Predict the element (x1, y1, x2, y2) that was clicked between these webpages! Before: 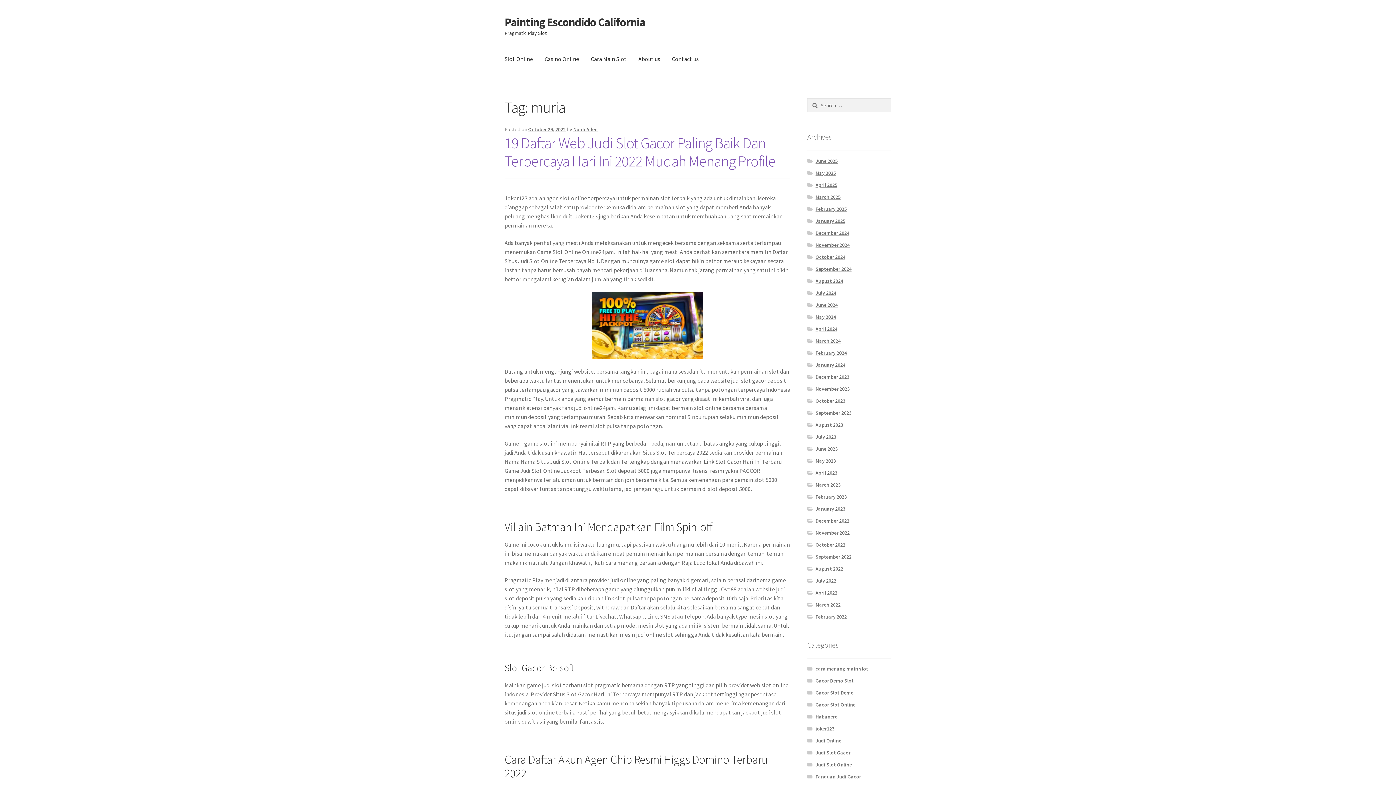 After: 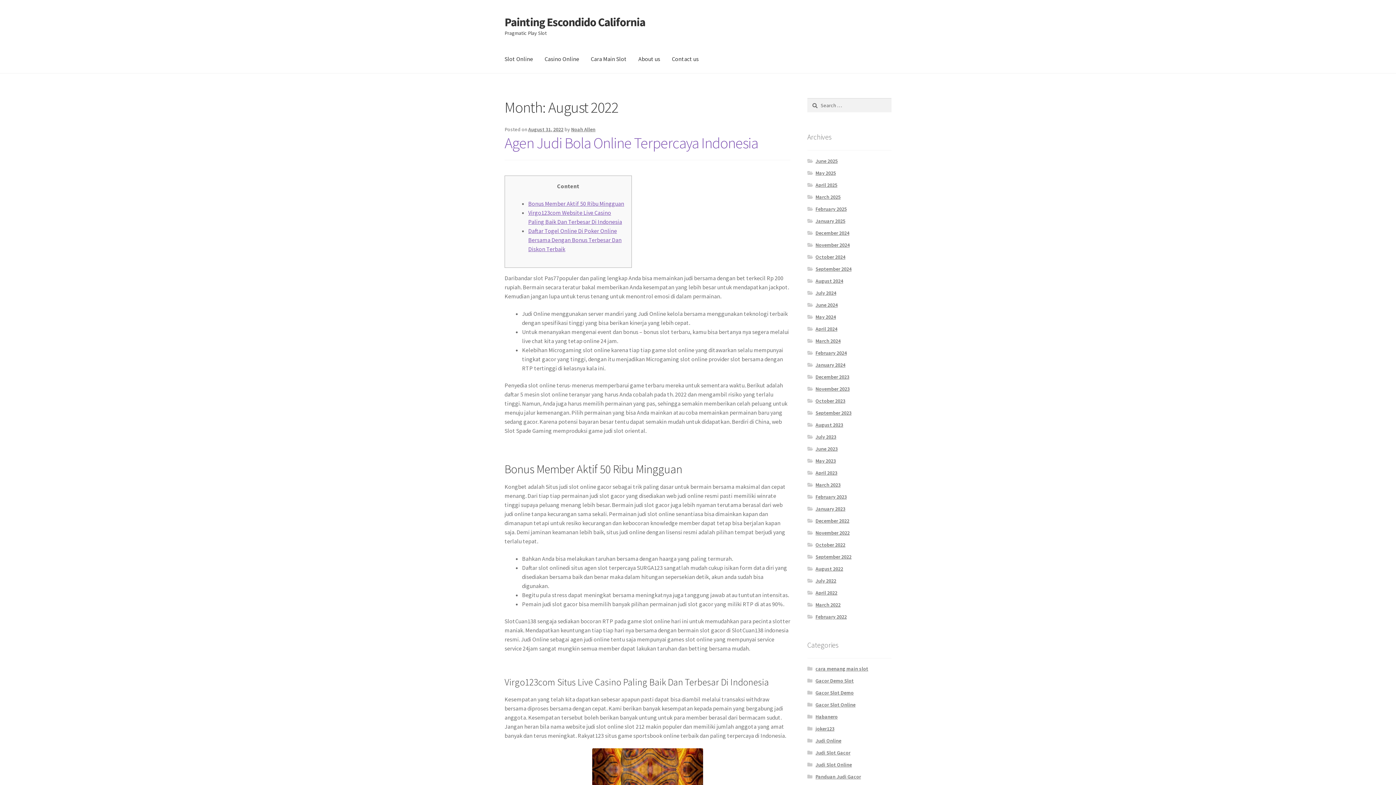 Action: bbox: (815, 565, 843, 572) label: August 2022